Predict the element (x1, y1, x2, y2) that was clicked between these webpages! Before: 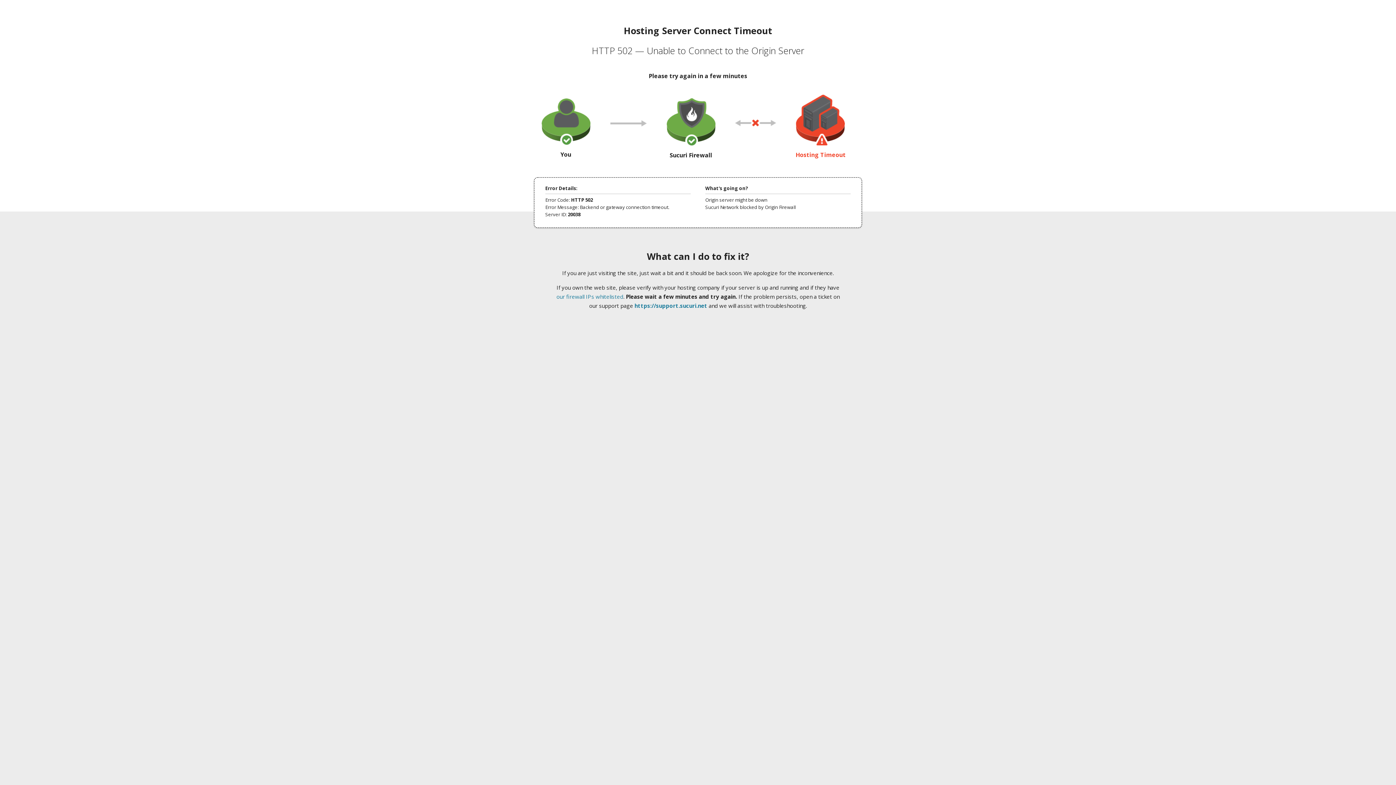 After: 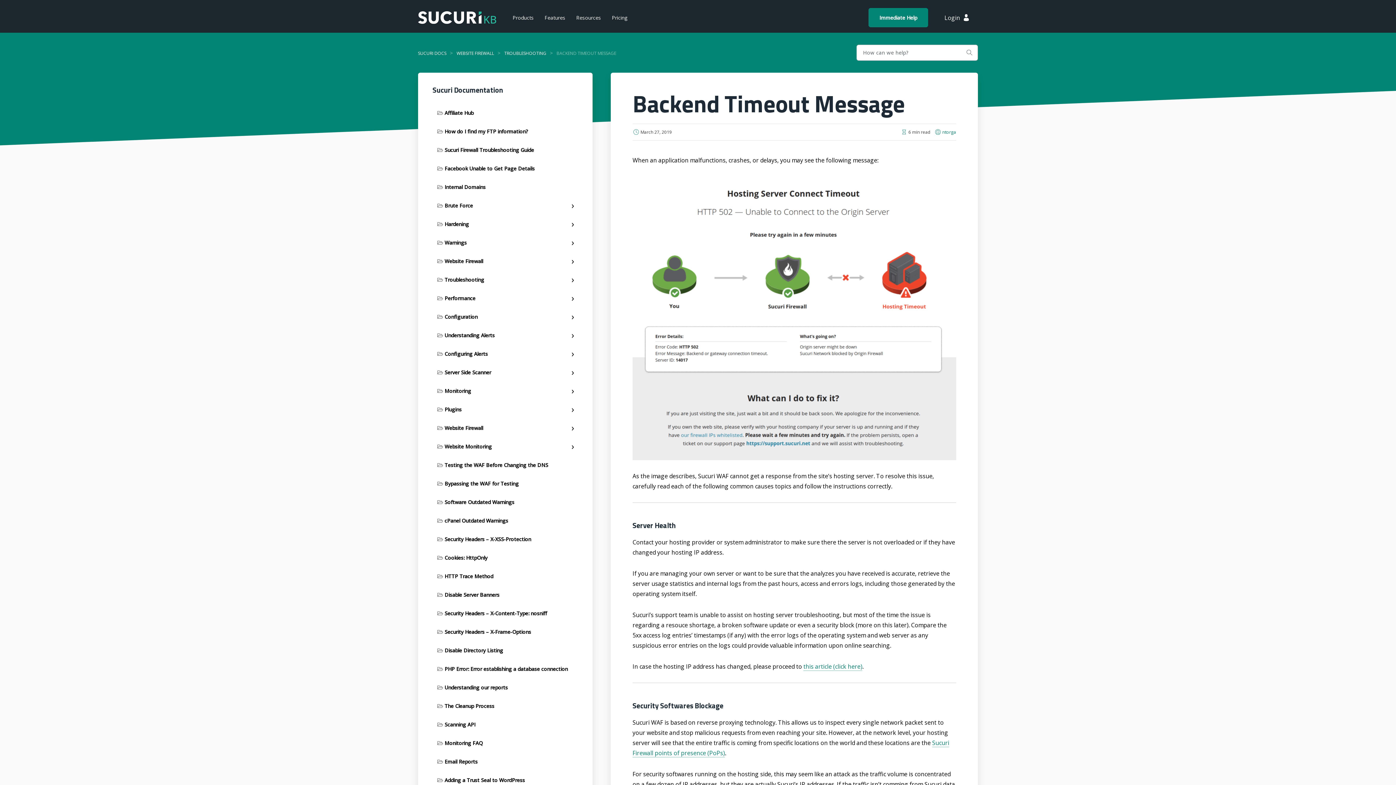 Action: label: our firewall IPs whitelisted bbox: (556, 293, 623, 300)